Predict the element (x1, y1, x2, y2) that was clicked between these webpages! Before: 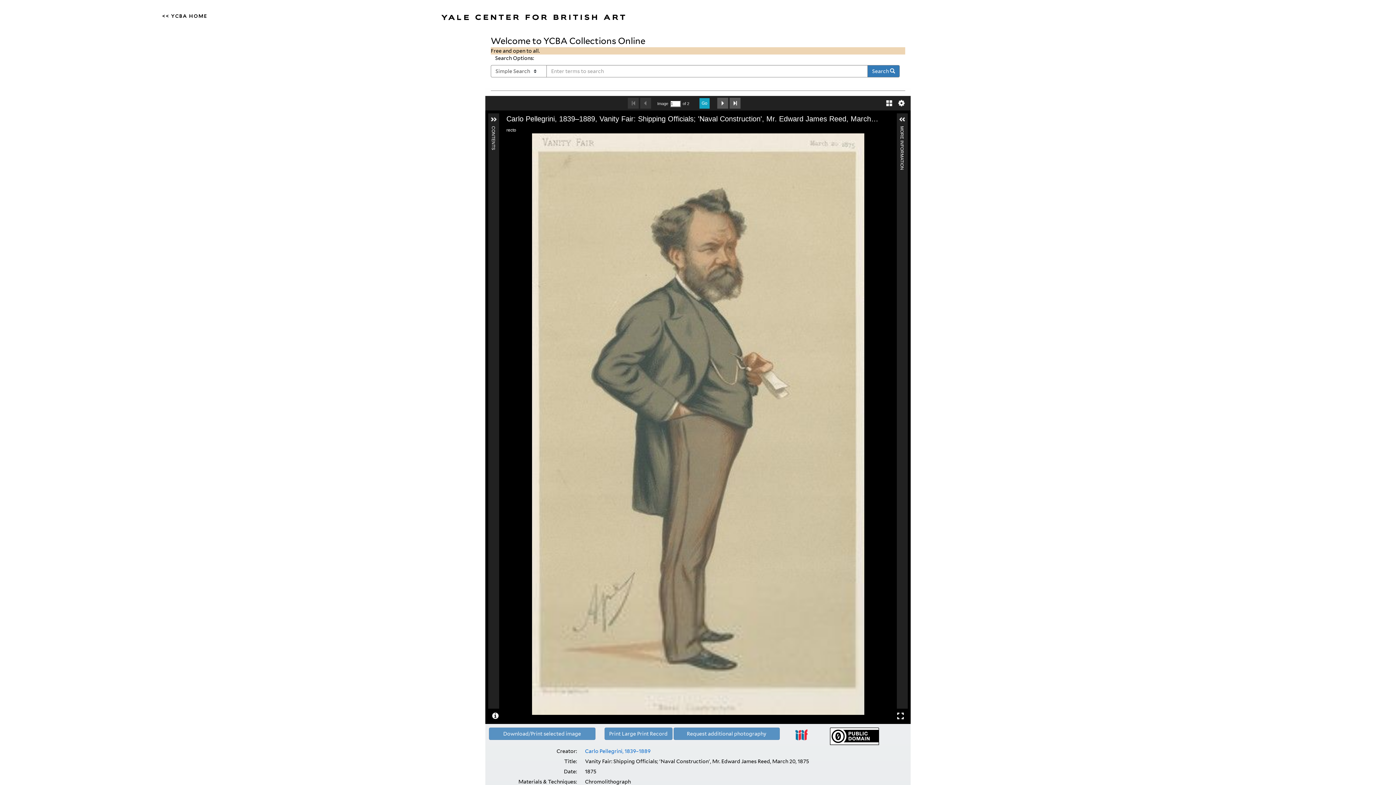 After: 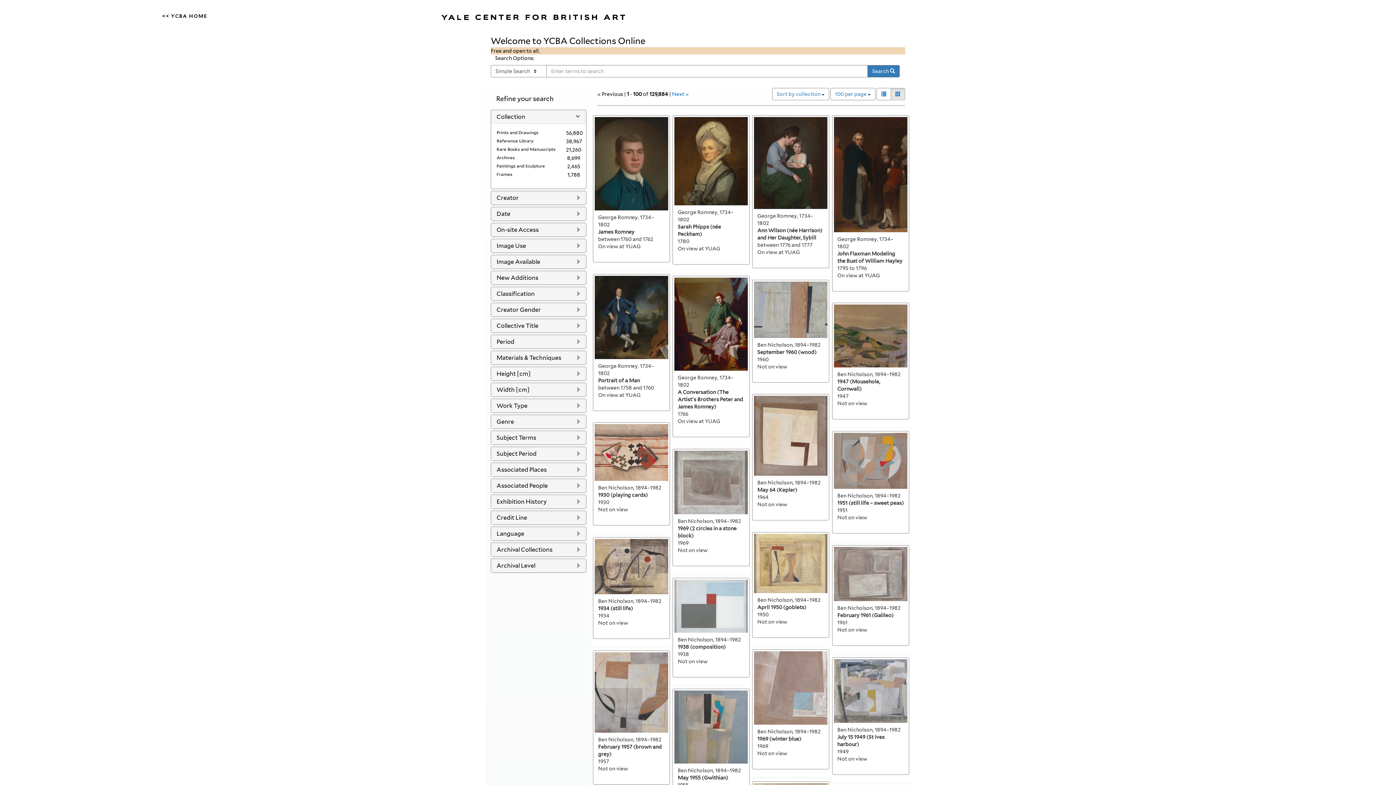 Action: bbox: (867, 65, 900, 77) label: Search 